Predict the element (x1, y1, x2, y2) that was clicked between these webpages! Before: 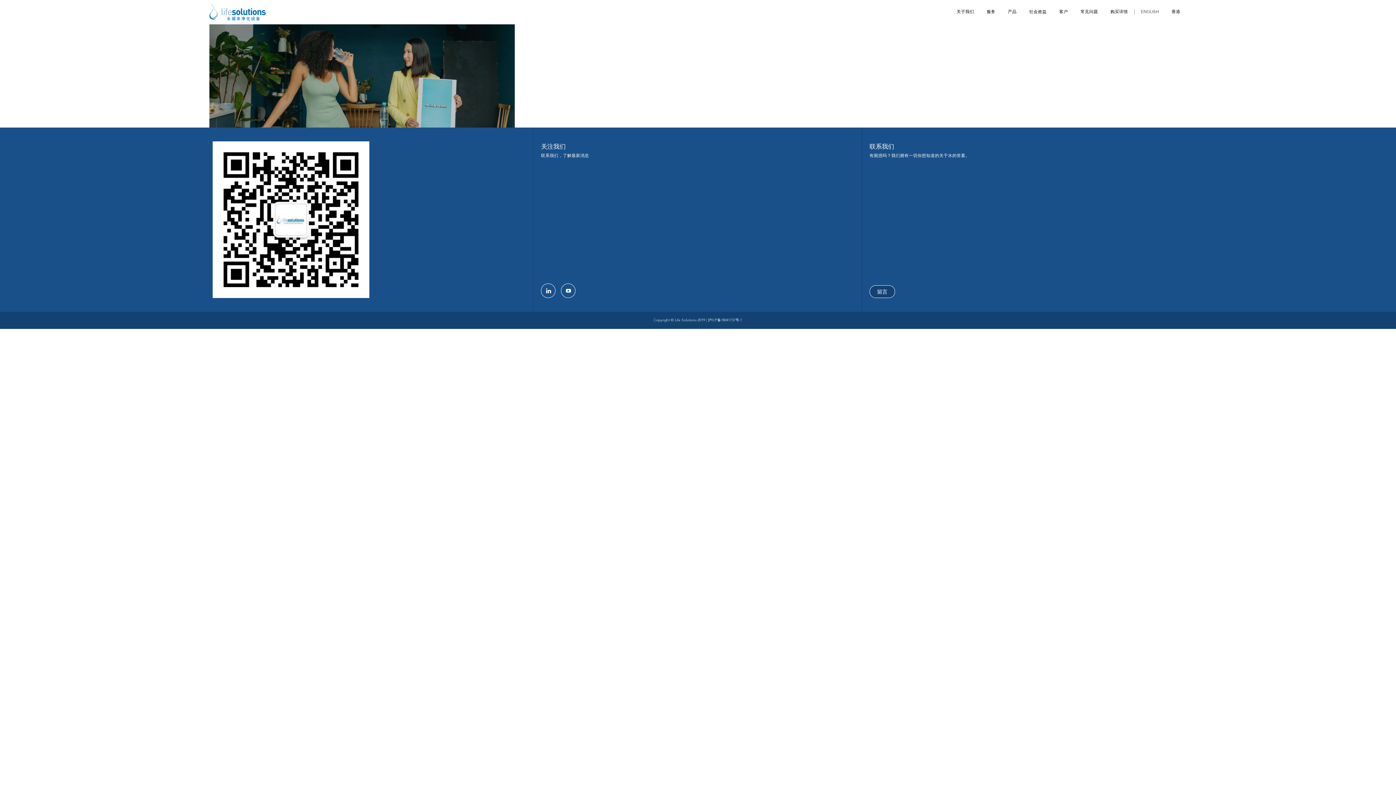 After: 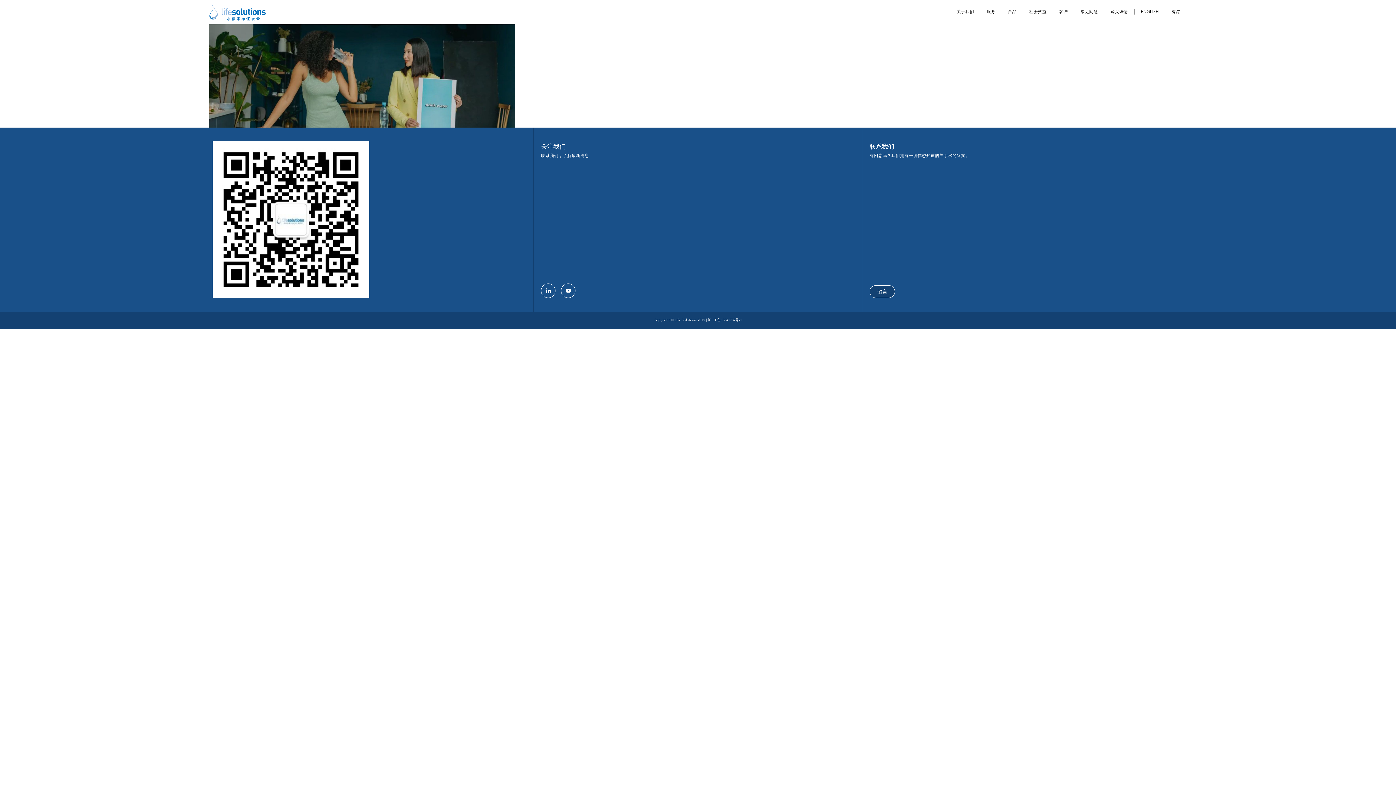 Action: bbox: (708, 317, 742, 322) label: 沪ICP备18041737号-1